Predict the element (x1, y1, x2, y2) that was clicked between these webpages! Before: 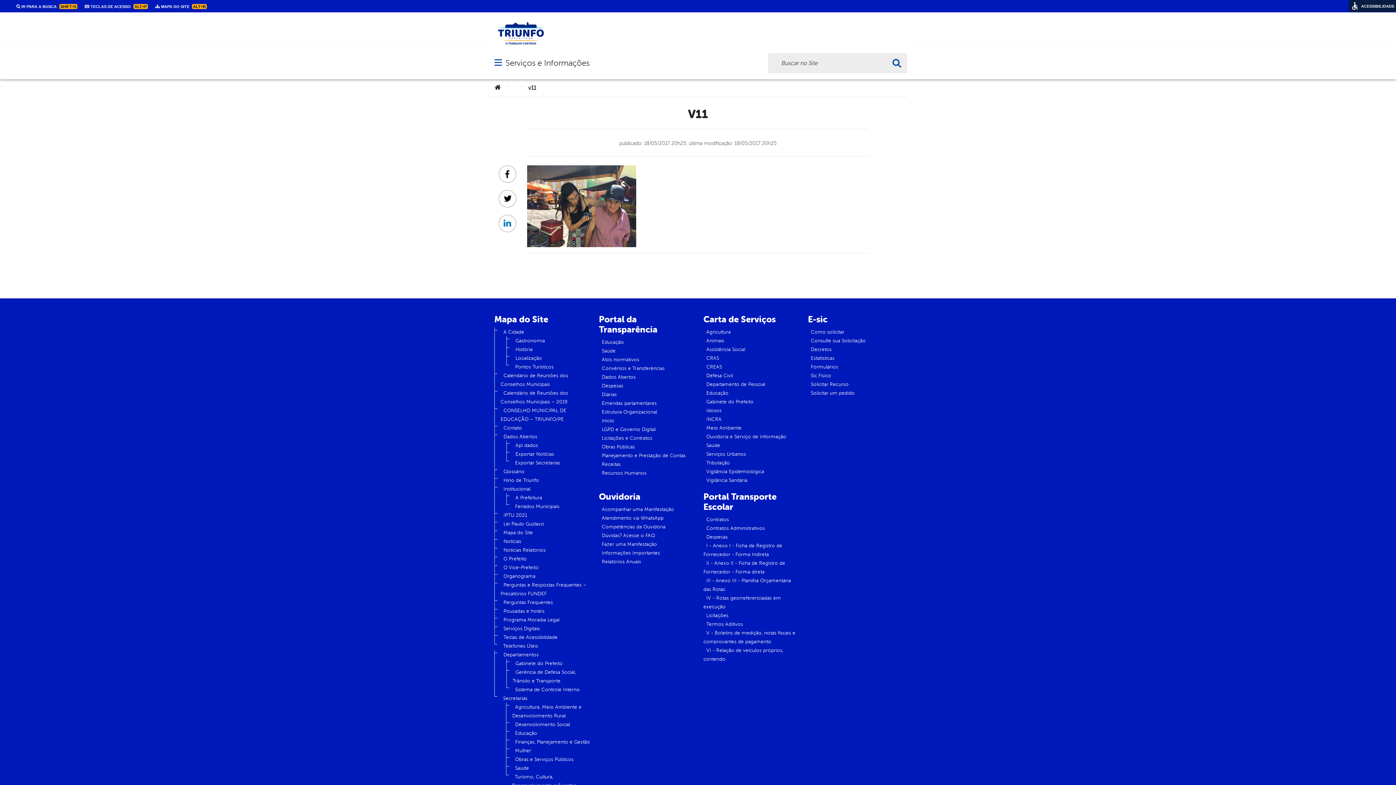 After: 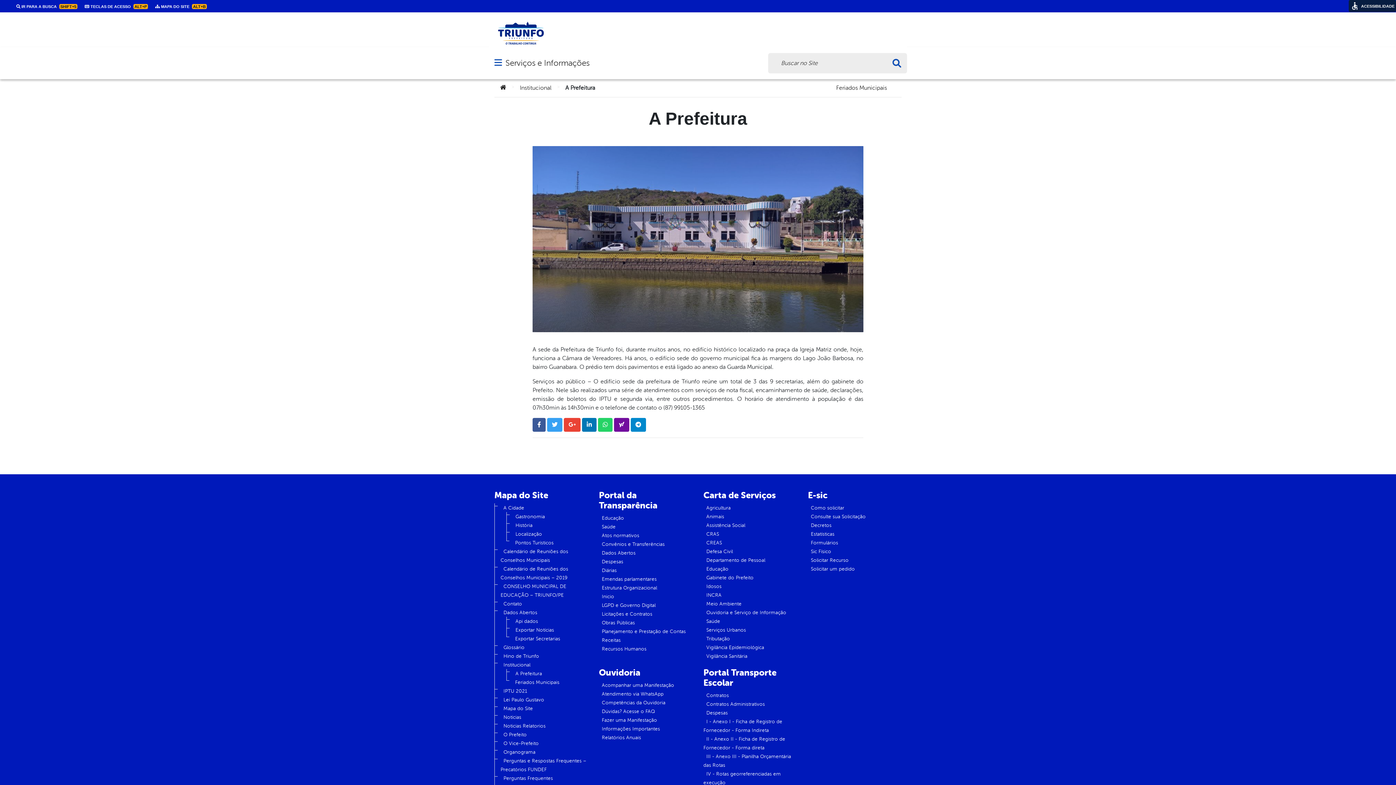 Action: label: A Prefeitura bbox: (512, 492, 545, 503)